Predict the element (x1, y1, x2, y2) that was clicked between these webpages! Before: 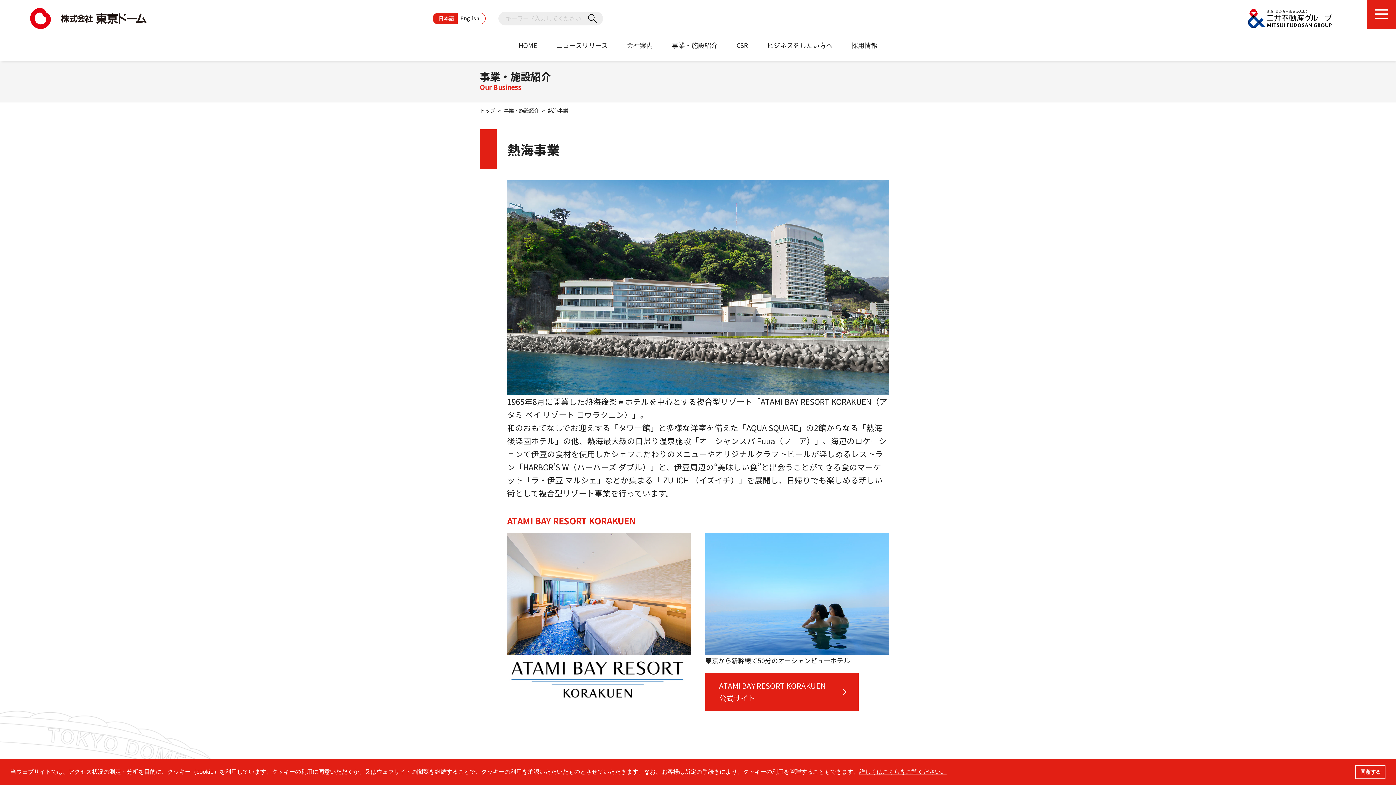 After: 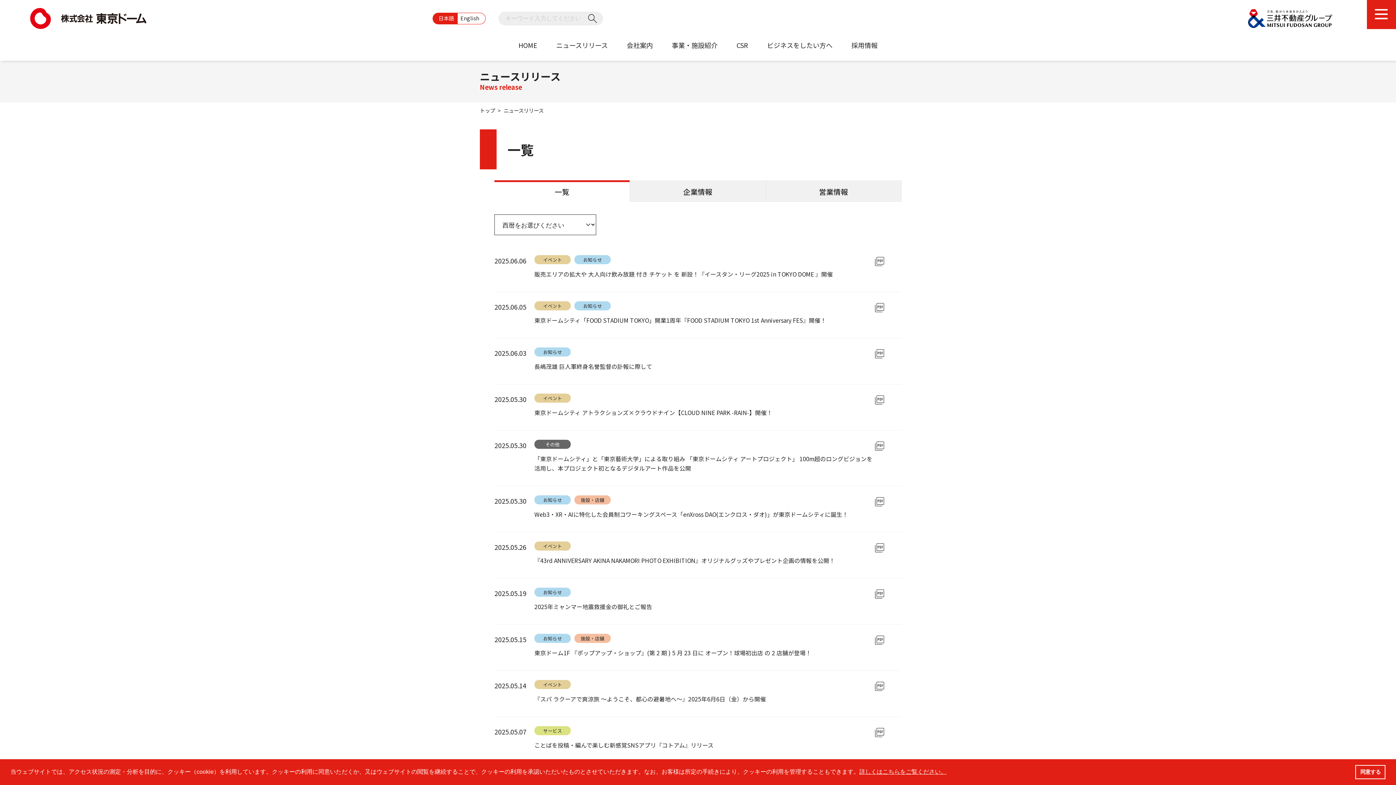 Action: label: ニュースリリース bbox: (556, 41, 608, 56)